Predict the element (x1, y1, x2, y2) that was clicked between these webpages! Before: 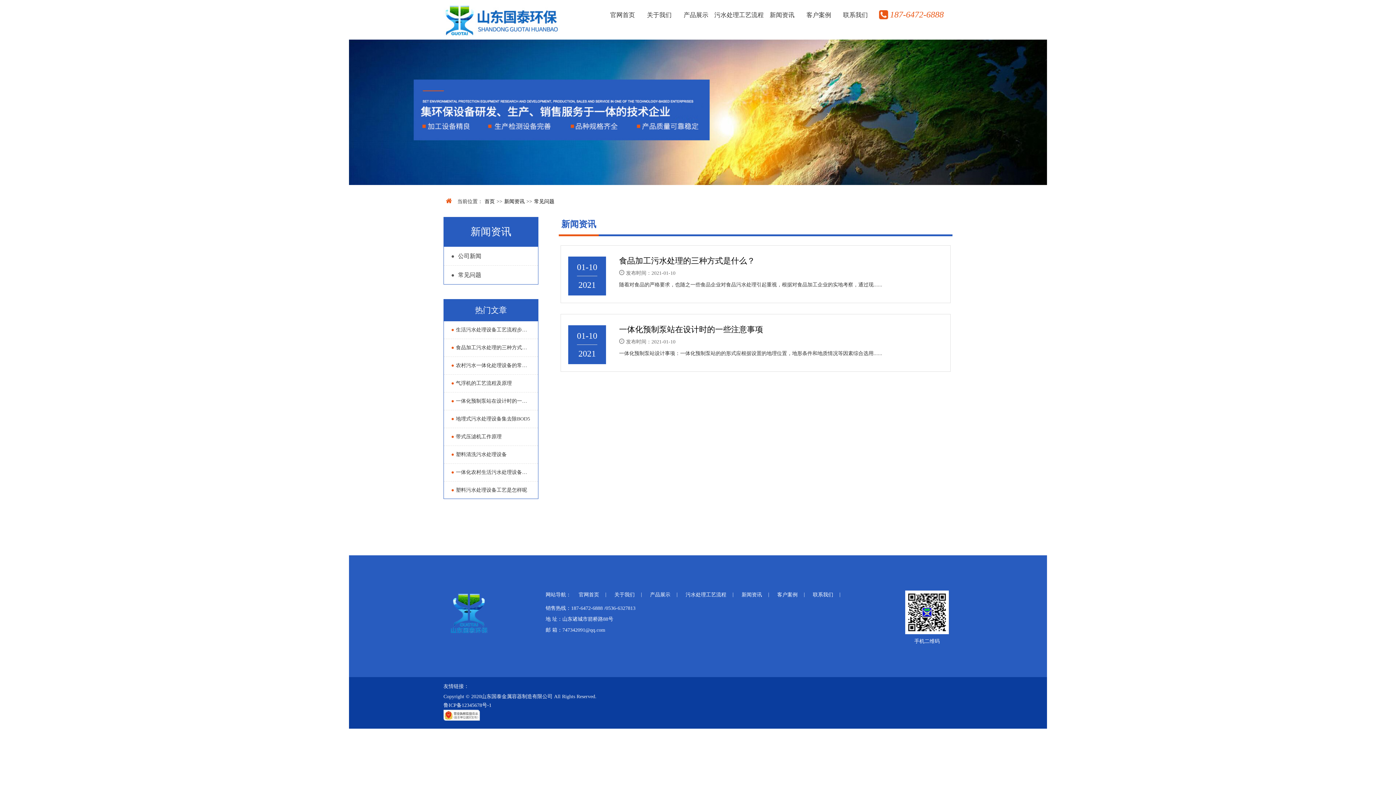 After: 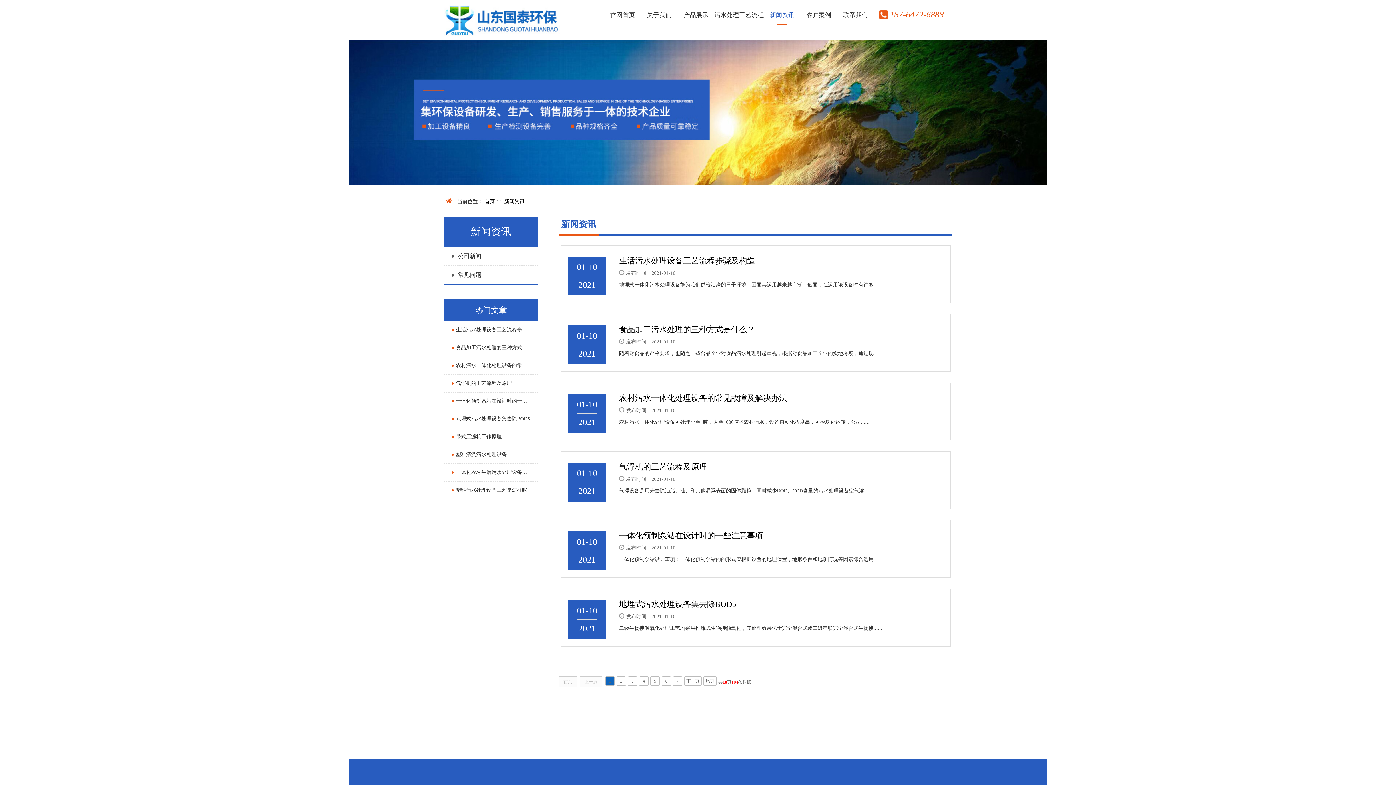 Action: bbox: (504, 198, 524, 204) label: 新闻资讯